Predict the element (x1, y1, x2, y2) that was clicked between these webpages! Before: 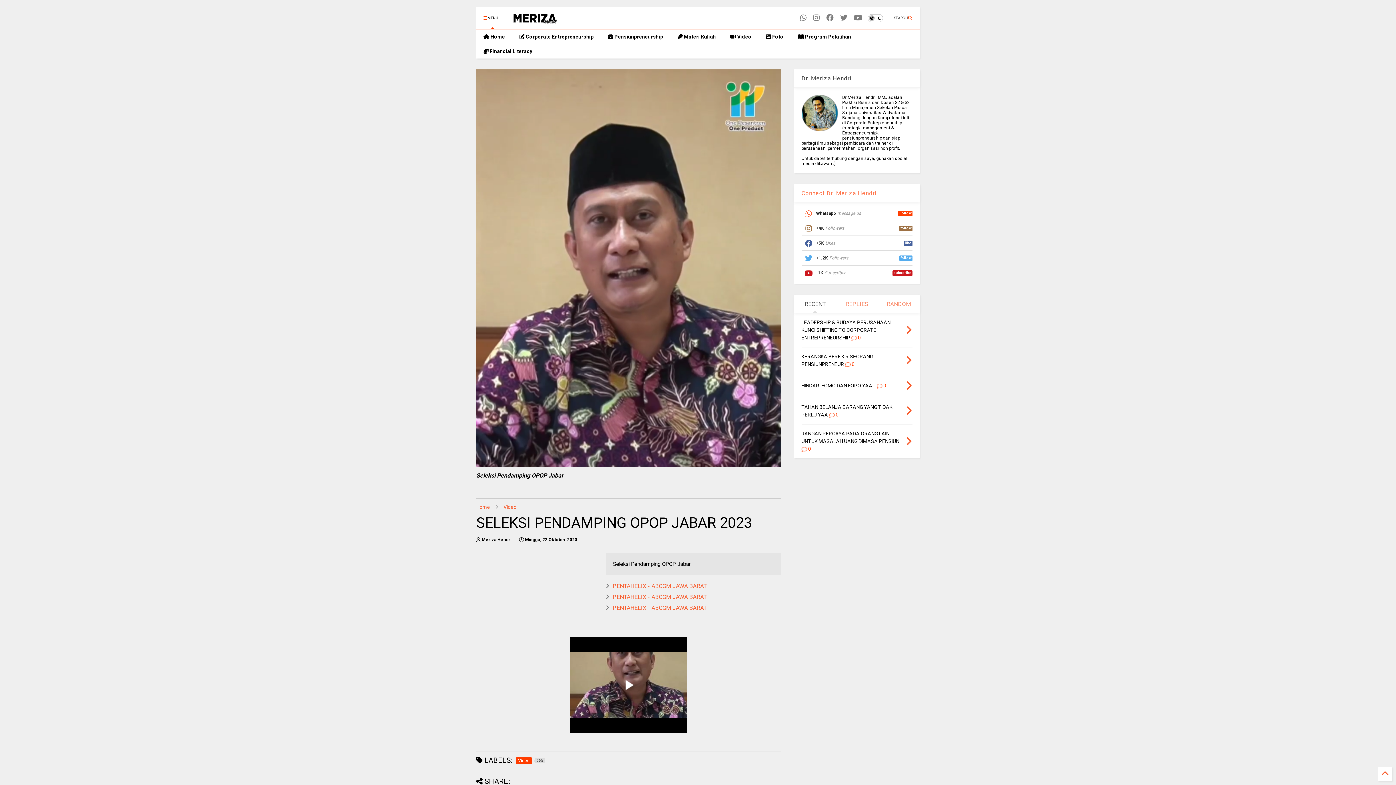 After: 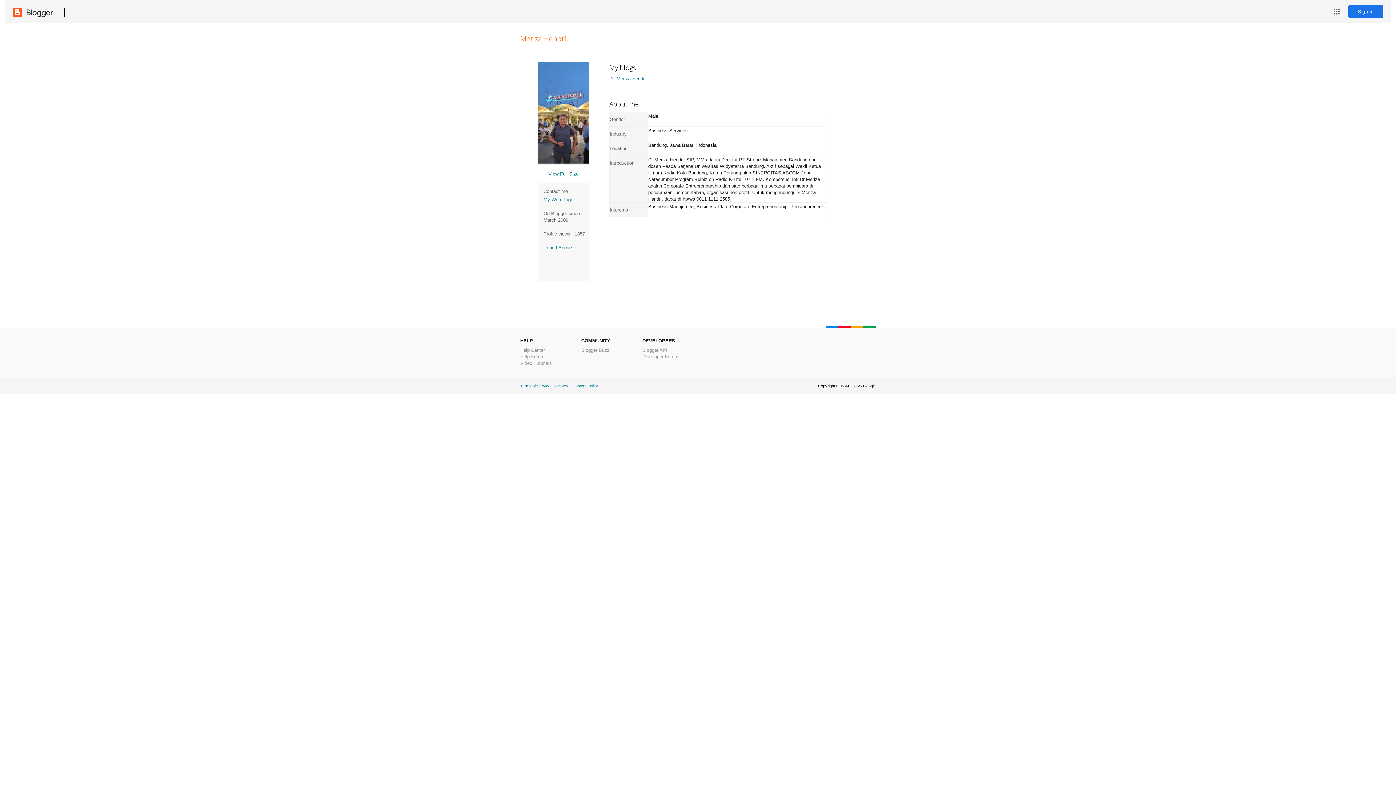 Action: bbox: (476, 536, 511, 543) label:  Meriza Hendri